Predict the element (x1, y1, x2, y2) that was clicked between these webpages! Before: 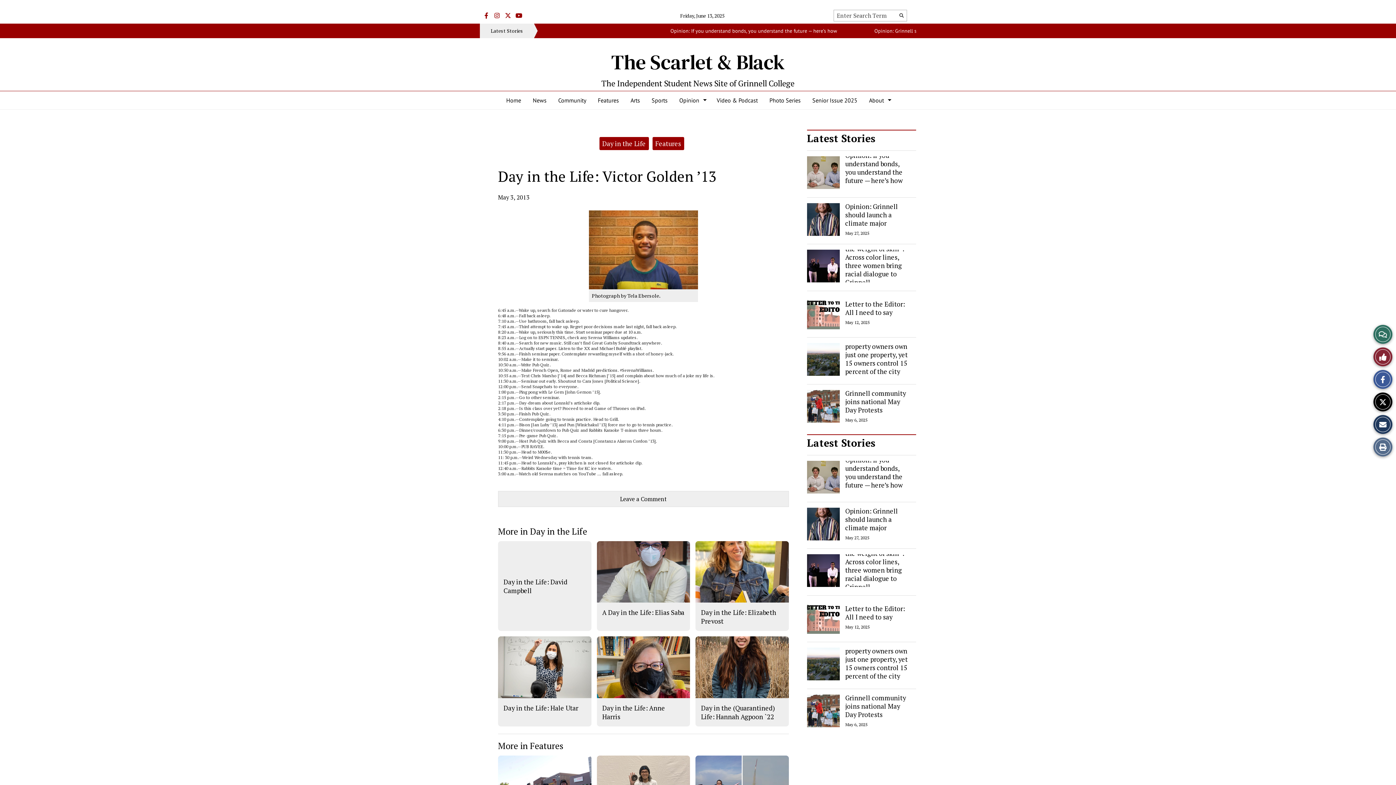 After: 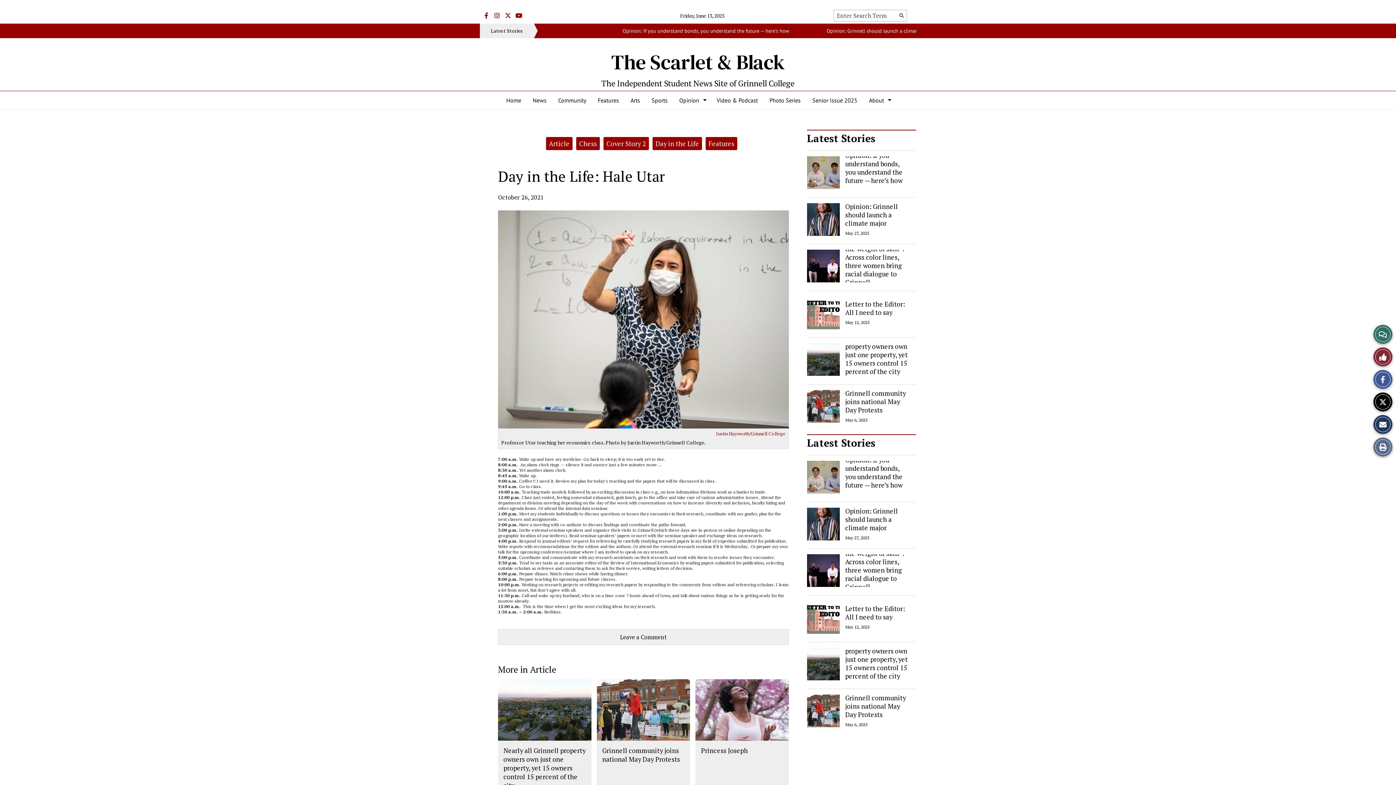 Action: bbox: (503, 703, 578, 712) label: Day in the Life: Hale Utar